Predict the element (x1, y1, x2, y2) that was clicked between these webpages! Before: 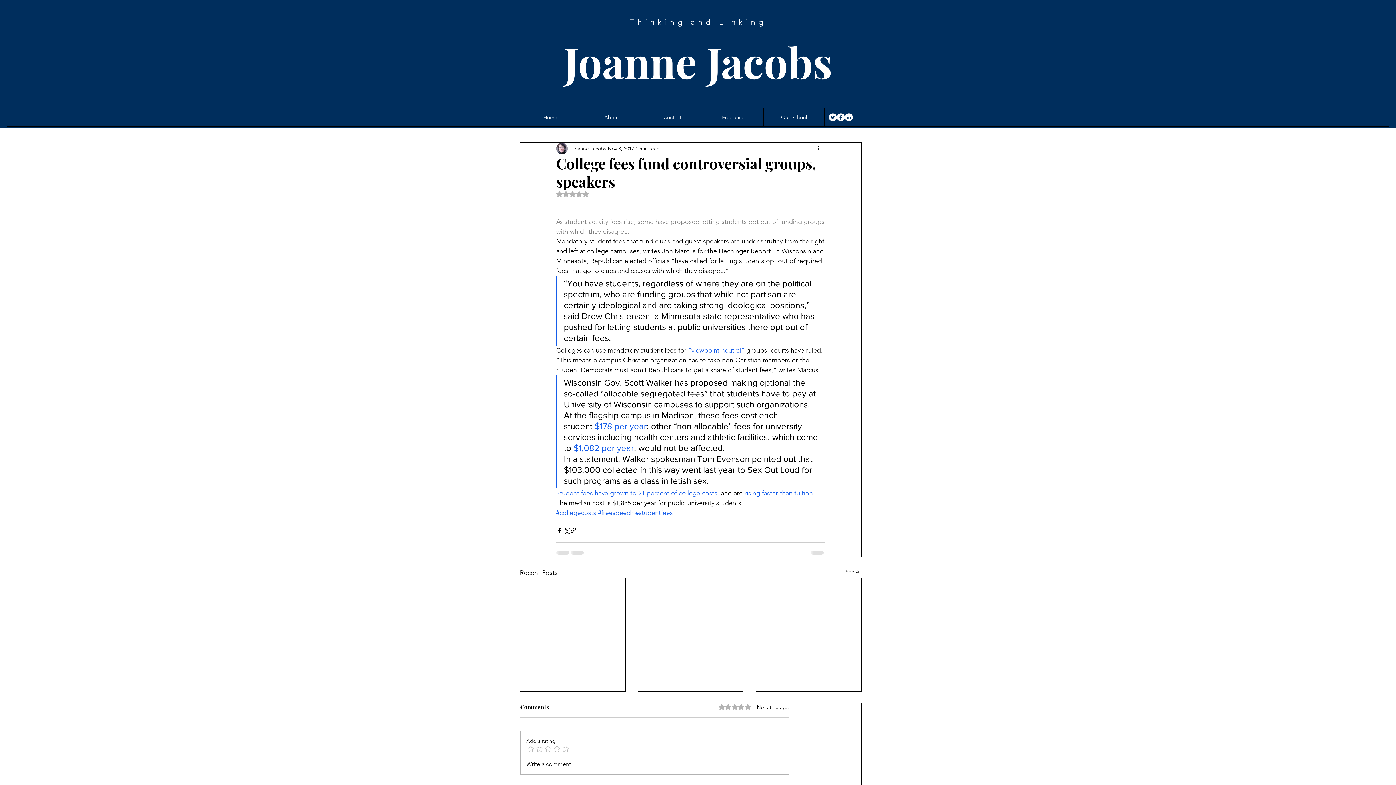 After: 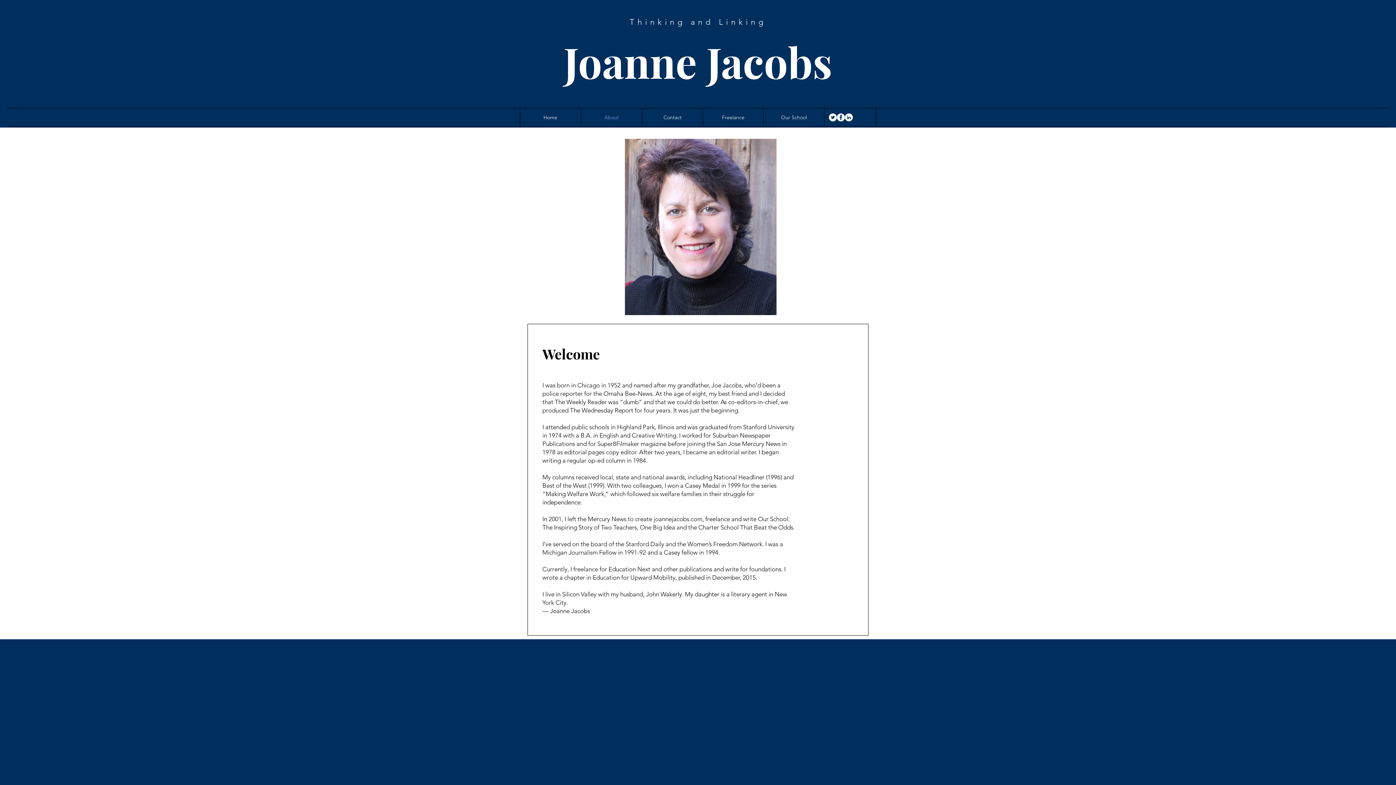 Action: bbox: (581, 108, 642, 126) label: About